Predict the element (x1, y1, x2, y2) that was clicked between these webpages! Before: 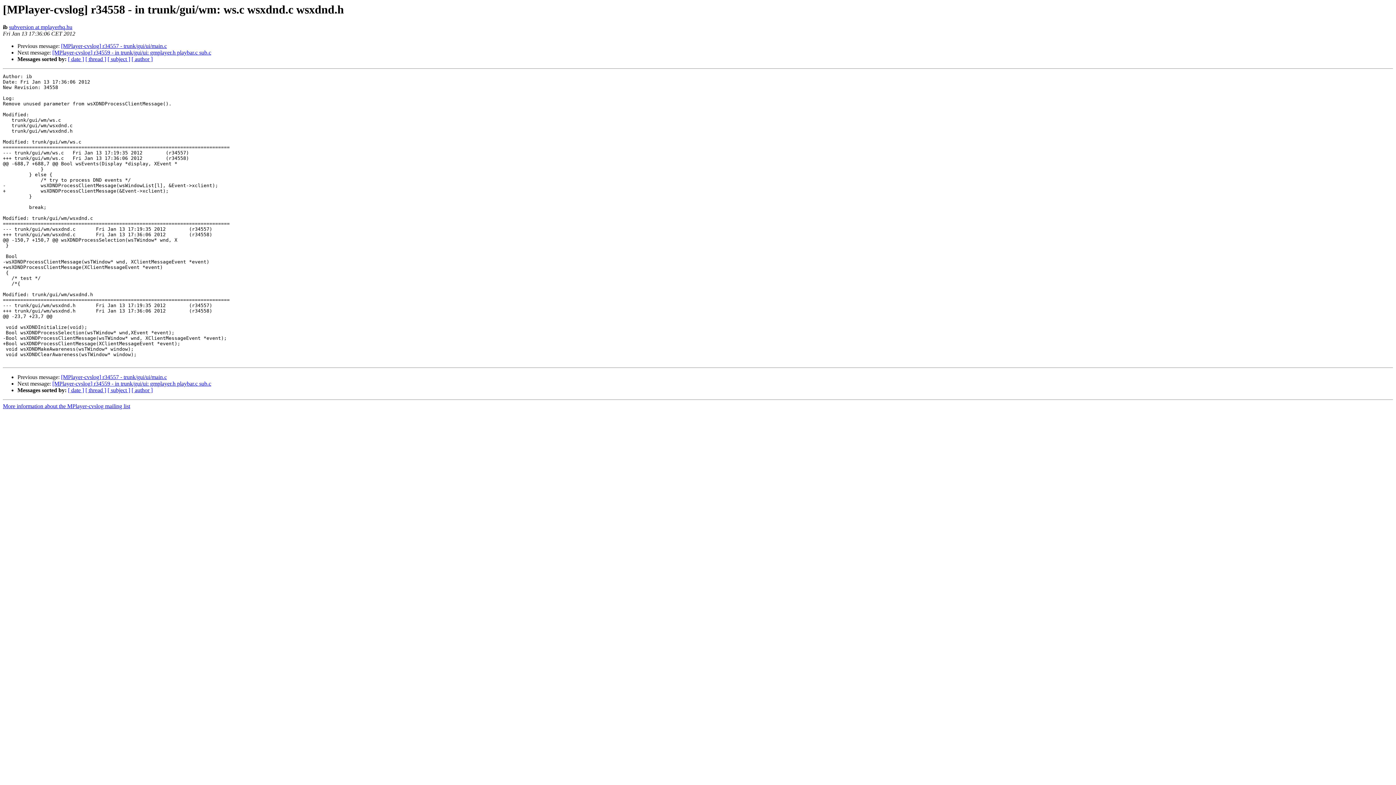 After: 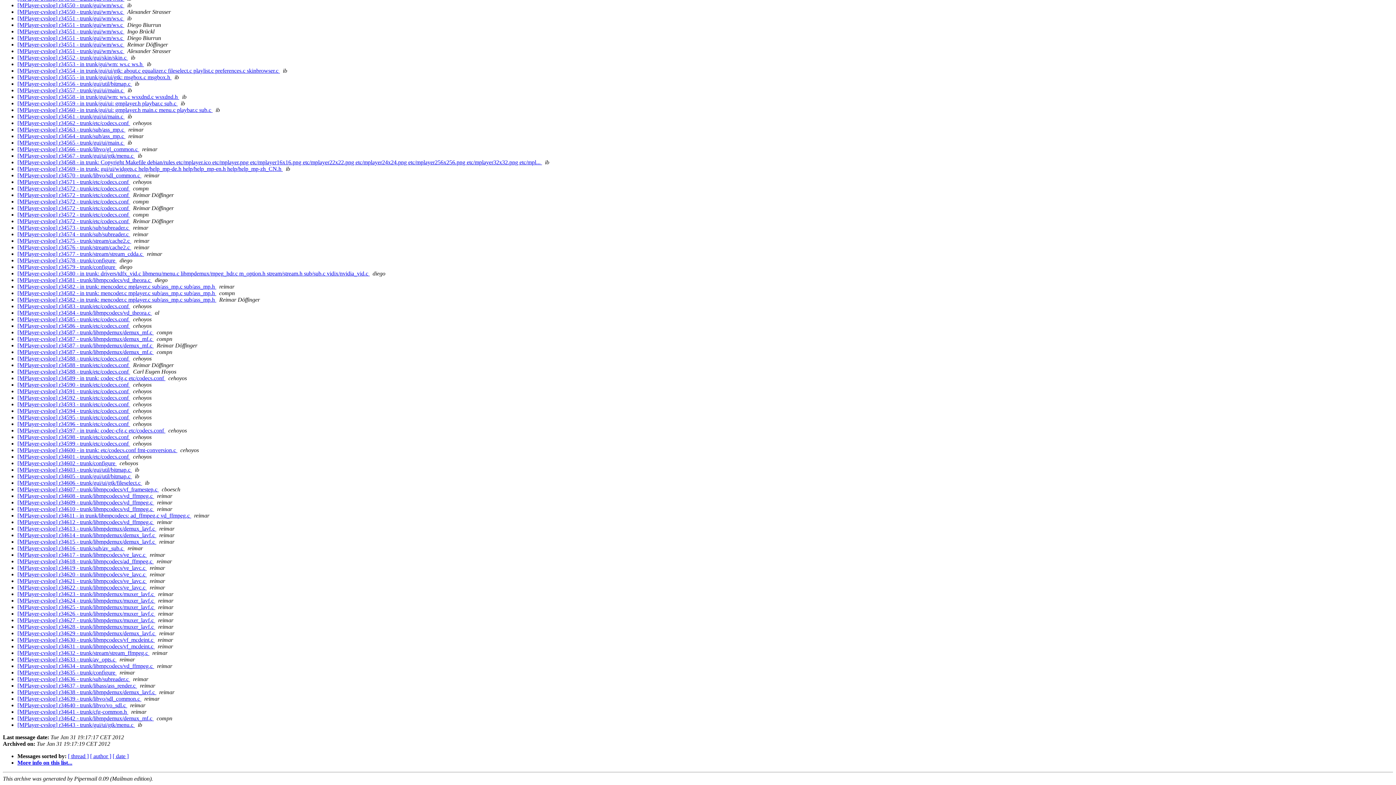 Action: label: [ subject ] bbox: (107, 387, 130, 393)